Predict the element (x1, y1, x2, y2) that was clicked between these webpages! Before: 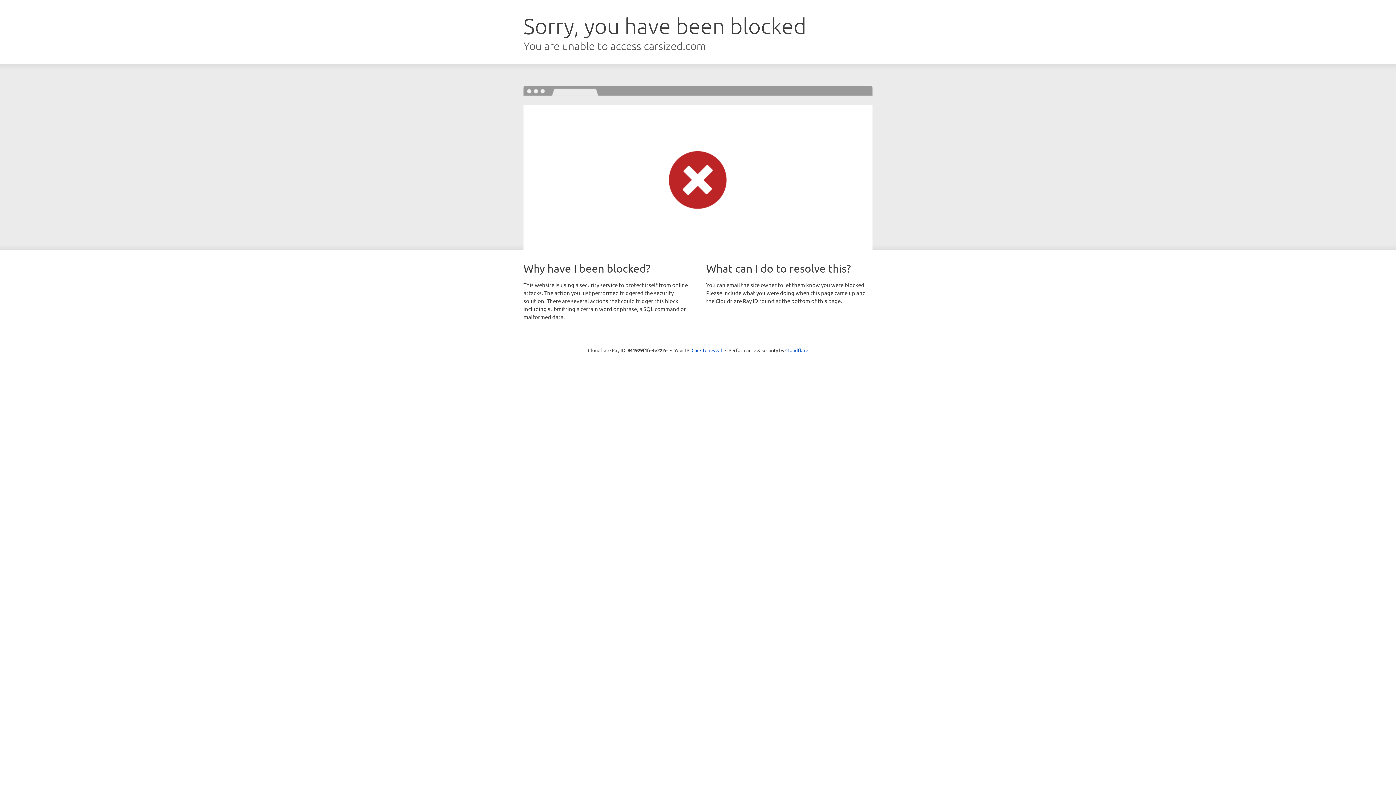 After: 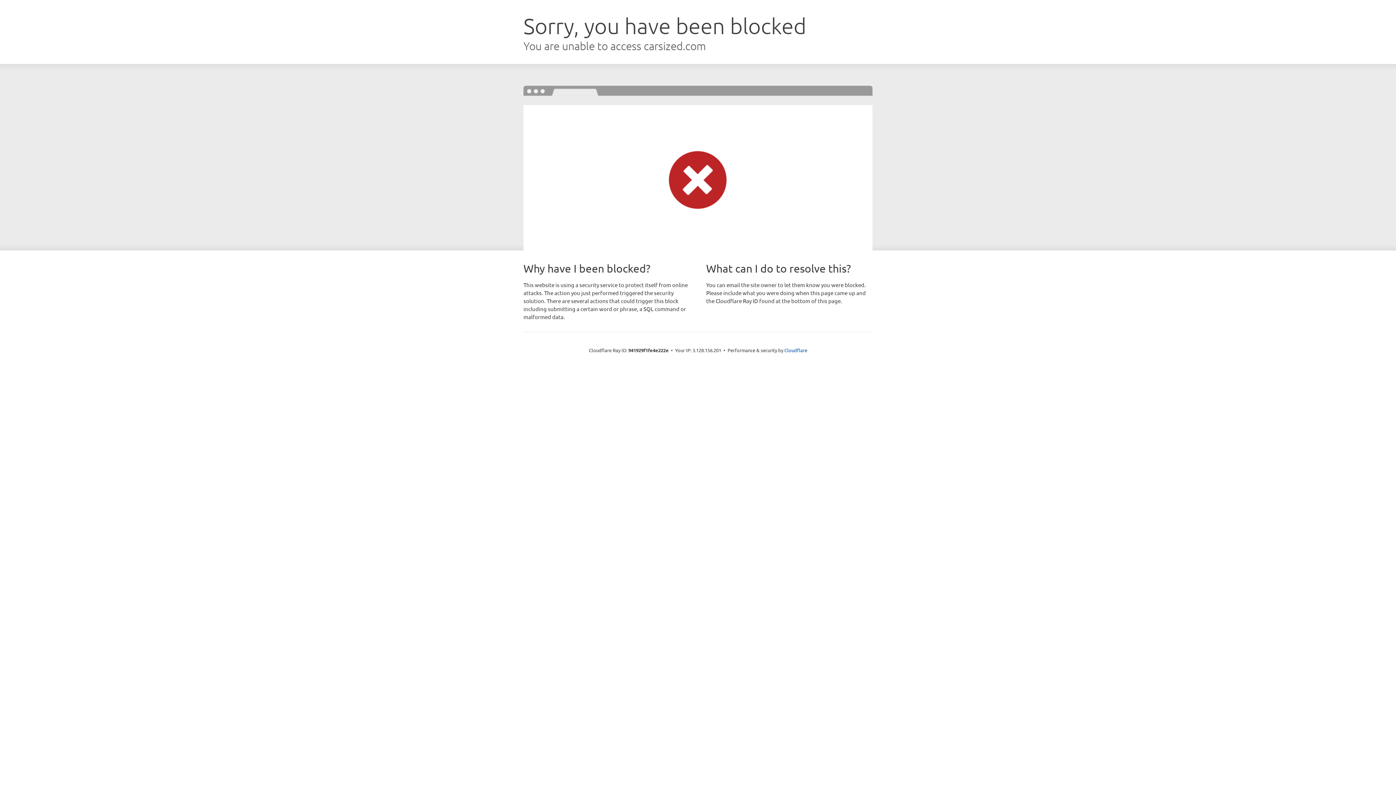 Action: label: Click to reveal bbox: (691, 346, 722, 353)